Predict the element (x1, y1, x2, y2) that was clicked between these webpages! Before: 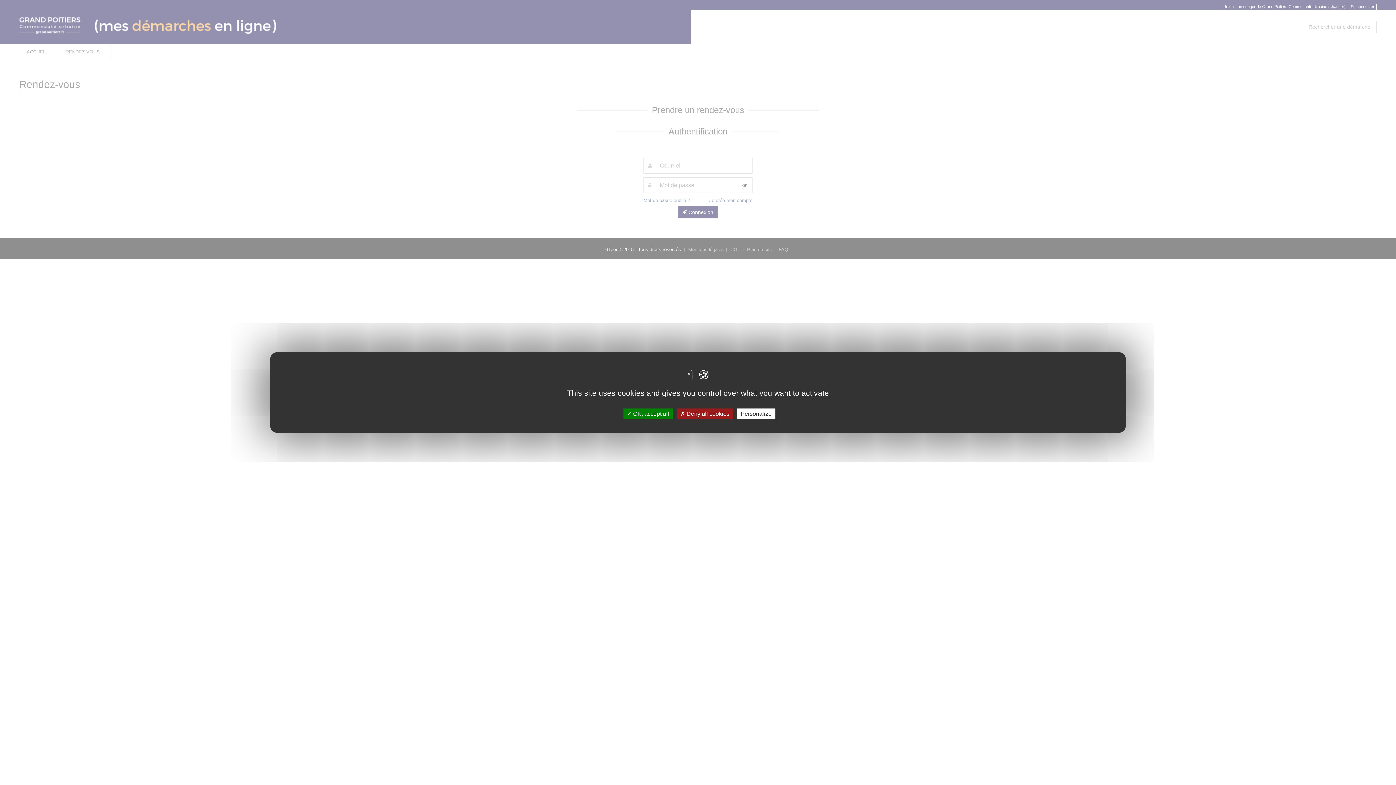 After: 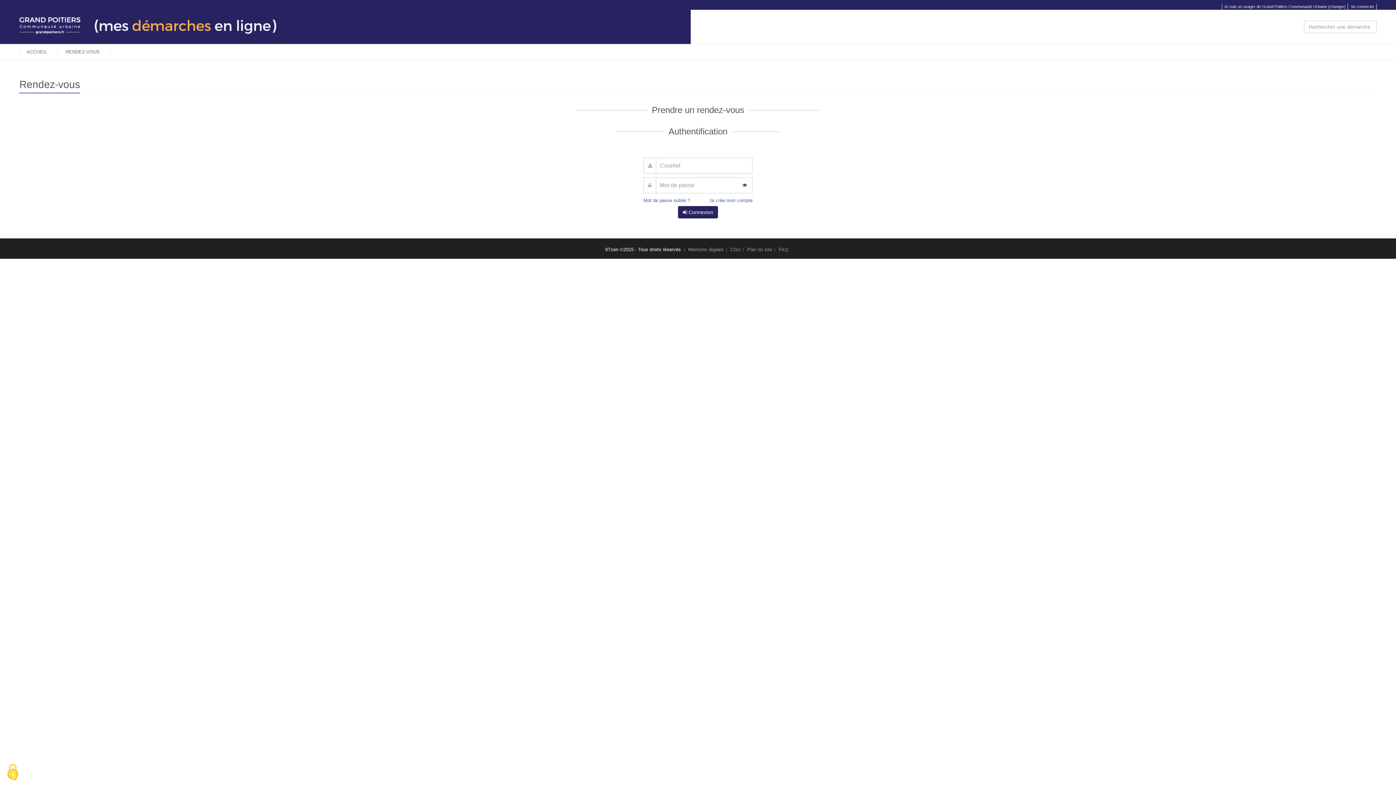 Action: label:  Deny all cookies bbox: (676, 408, 733, 419)